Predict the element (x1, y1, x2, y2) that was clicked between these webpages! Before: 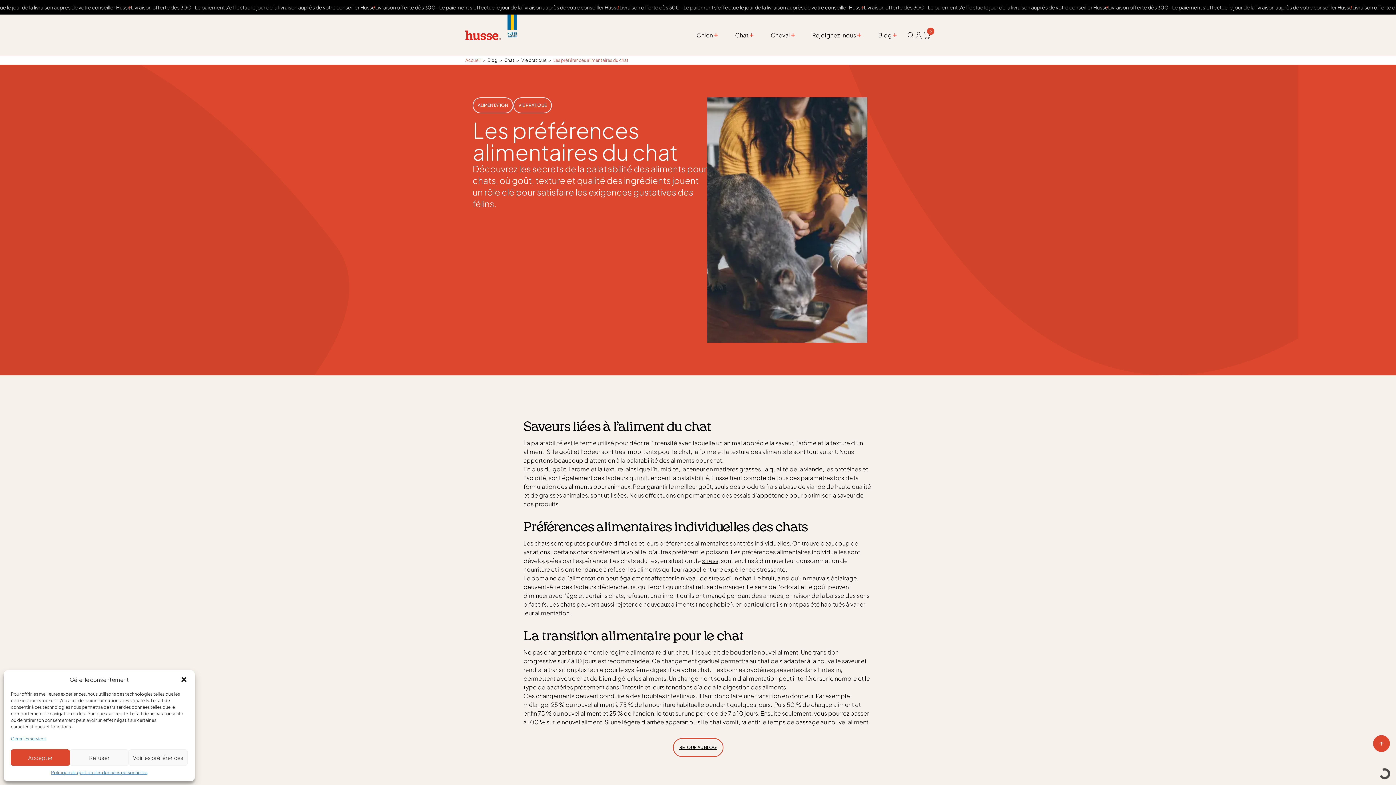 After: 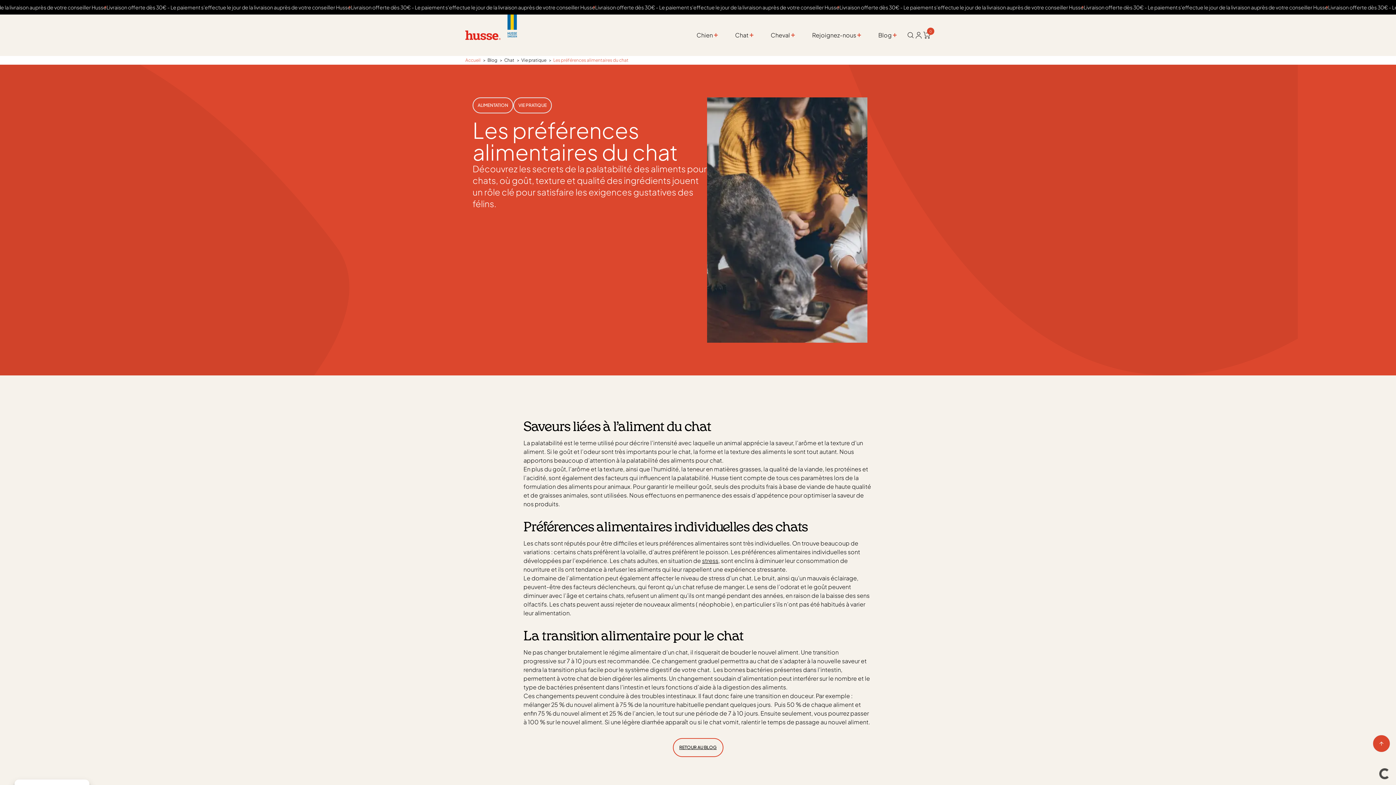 Action: bbox: (69, 749, 128, 766) label: Refuser